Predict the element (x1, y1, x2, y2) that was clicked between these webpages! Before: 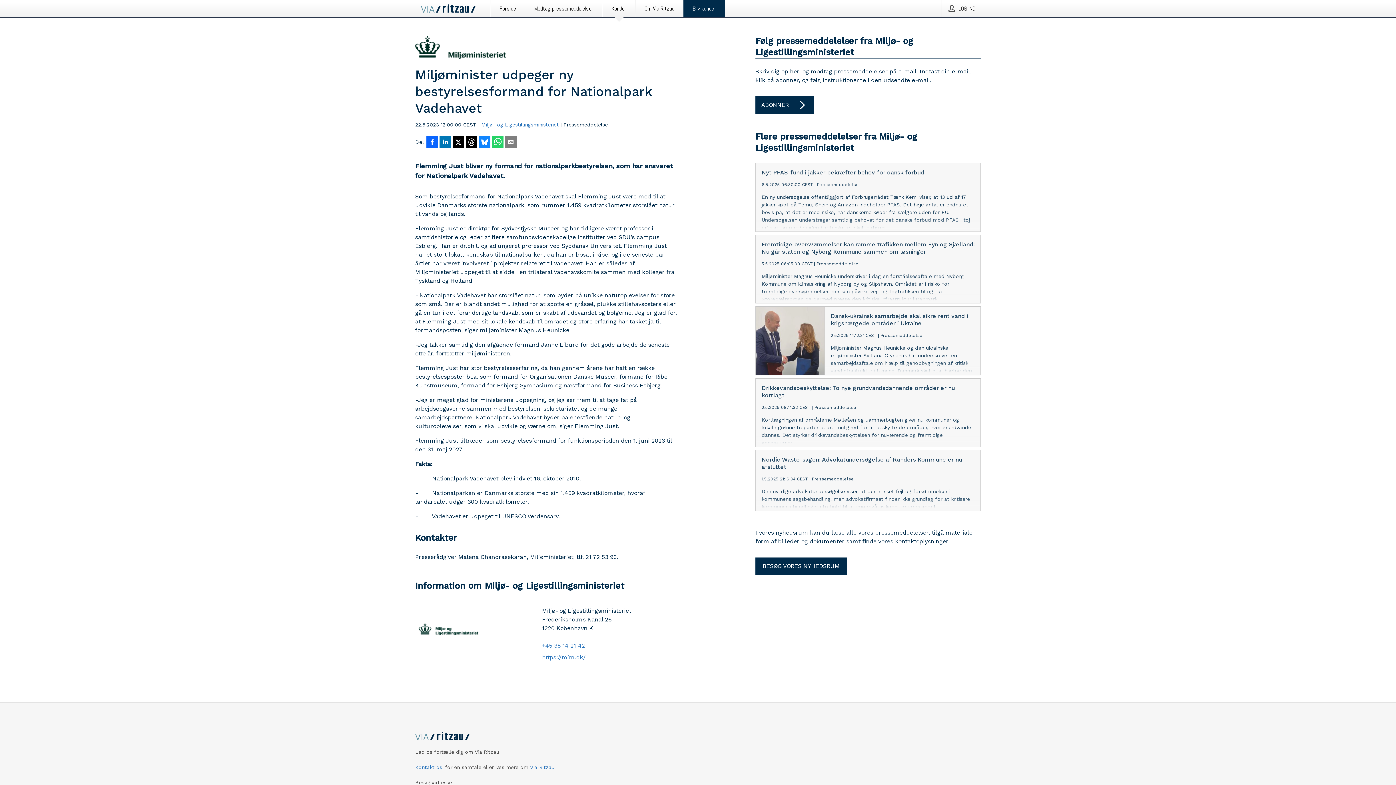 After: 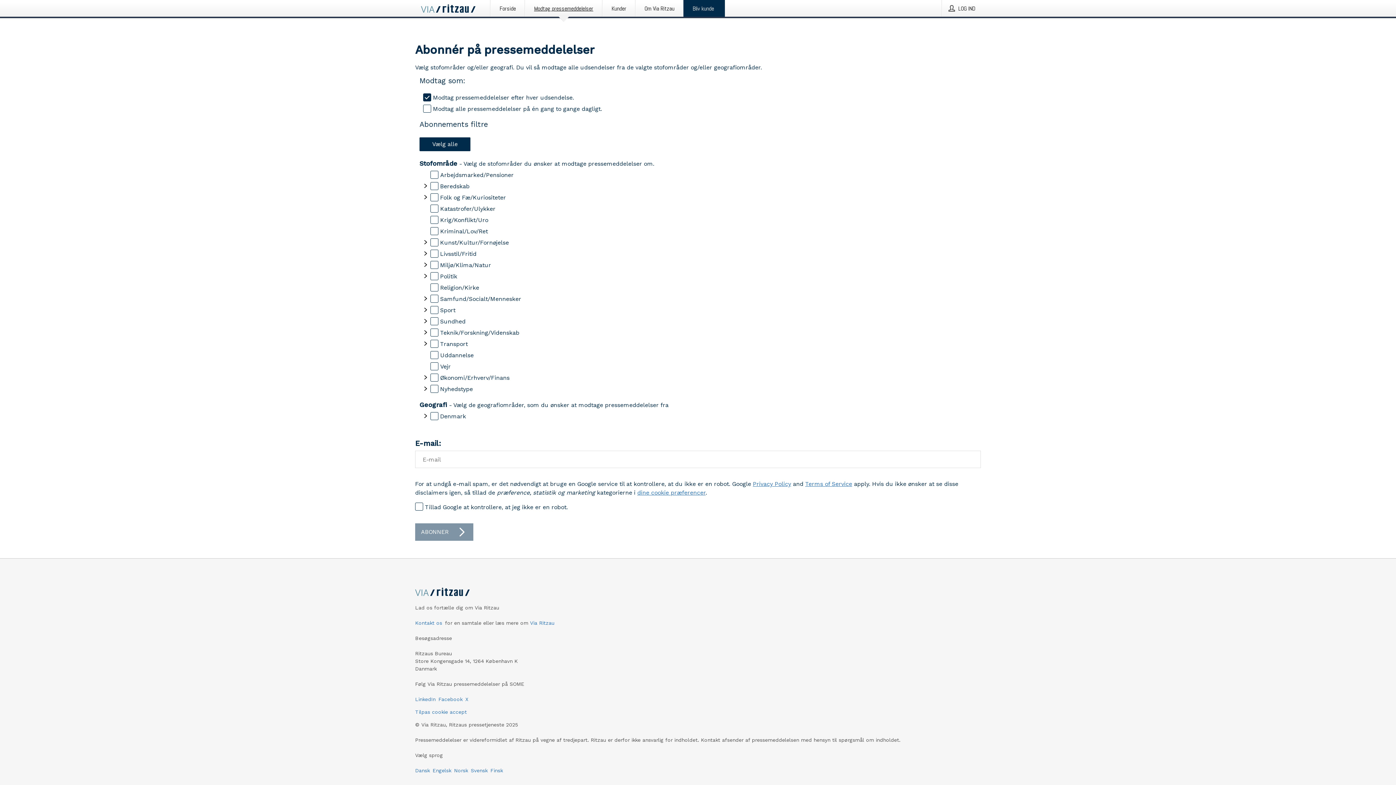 Action: bbox: (525, 0, 602, 16) label: Modtag pressemeddelelser